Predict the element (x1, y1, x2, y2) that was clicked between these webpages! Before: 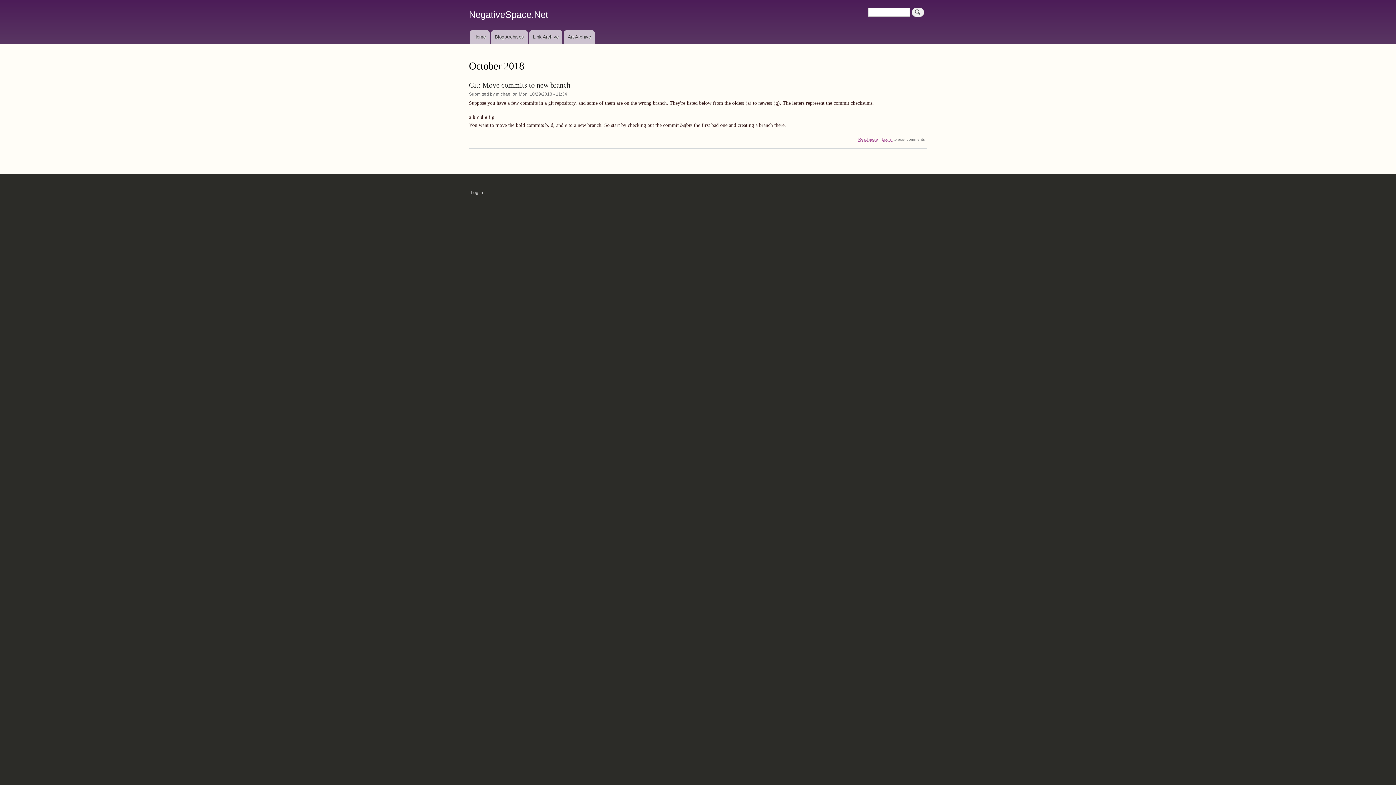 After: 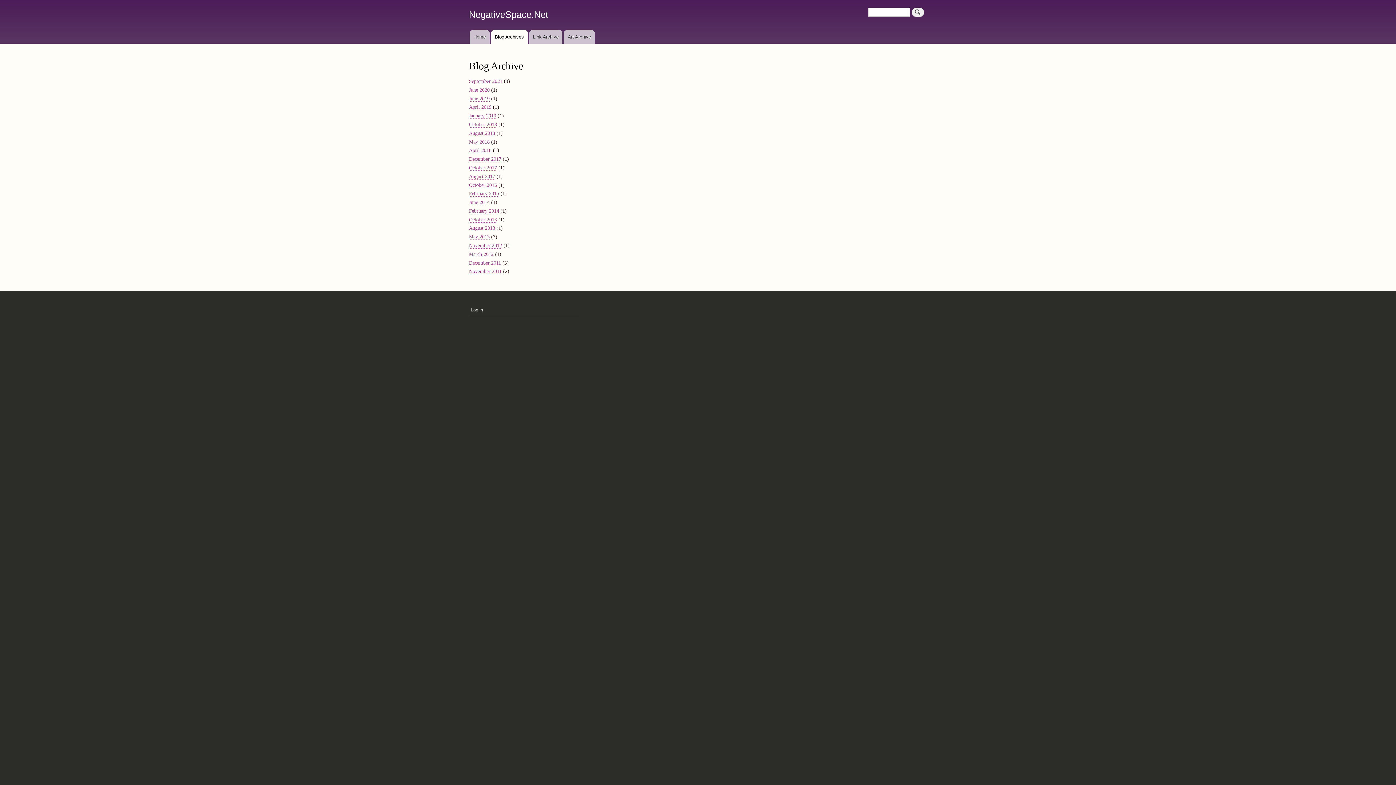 Action: label: Blog Archives bbox: (491, 30, 527, 43)